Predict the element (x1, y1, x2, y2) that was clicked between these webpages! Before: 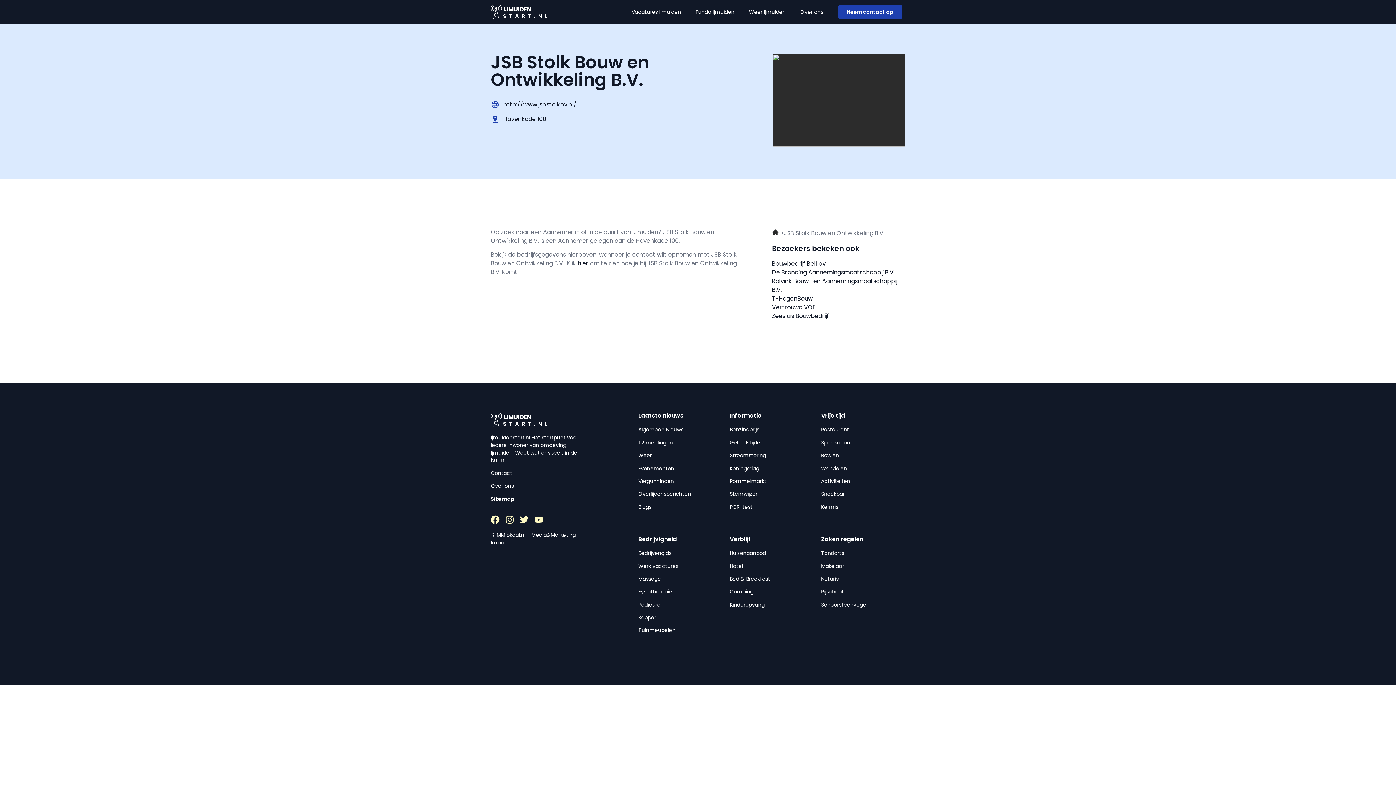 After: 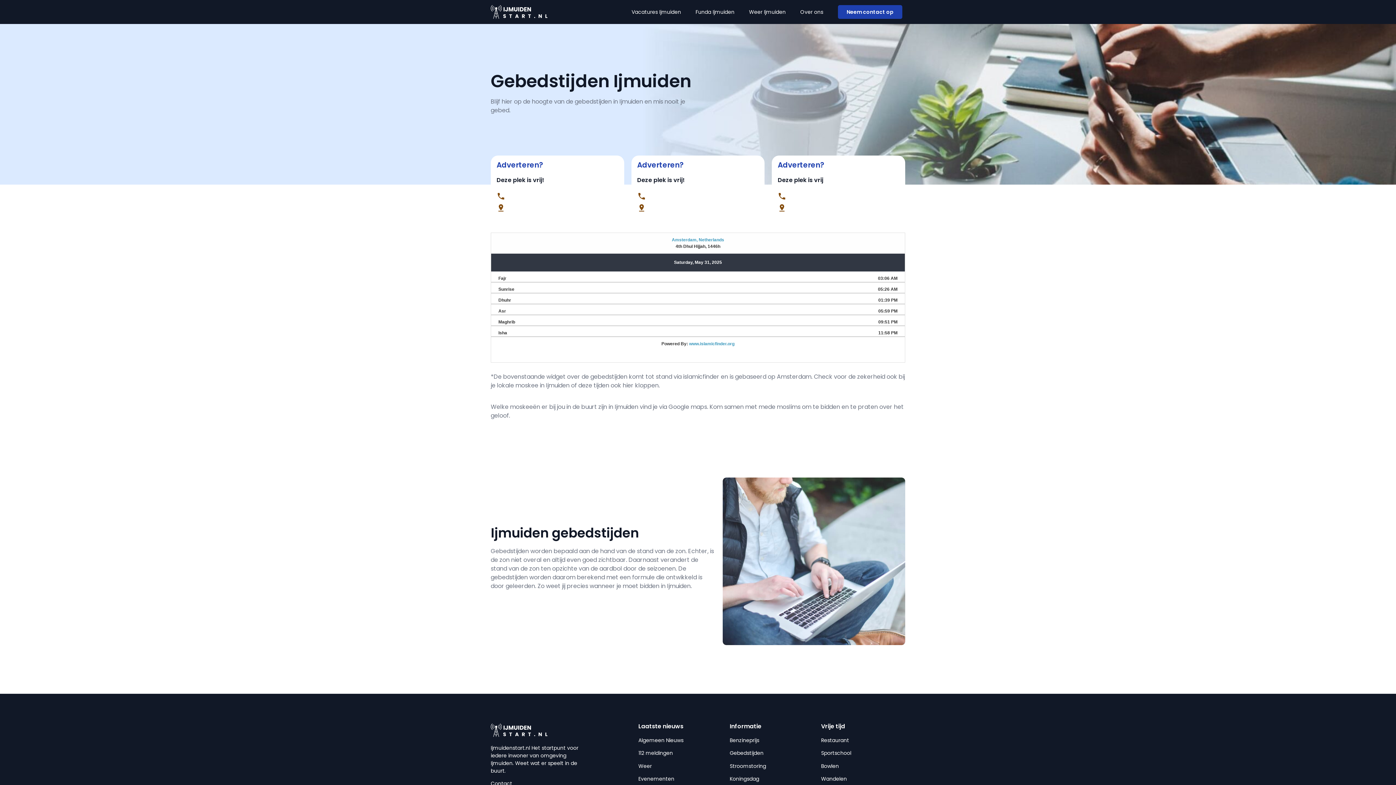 Action: bbox: (729, 439, 763, 446) label: Gebedstijden